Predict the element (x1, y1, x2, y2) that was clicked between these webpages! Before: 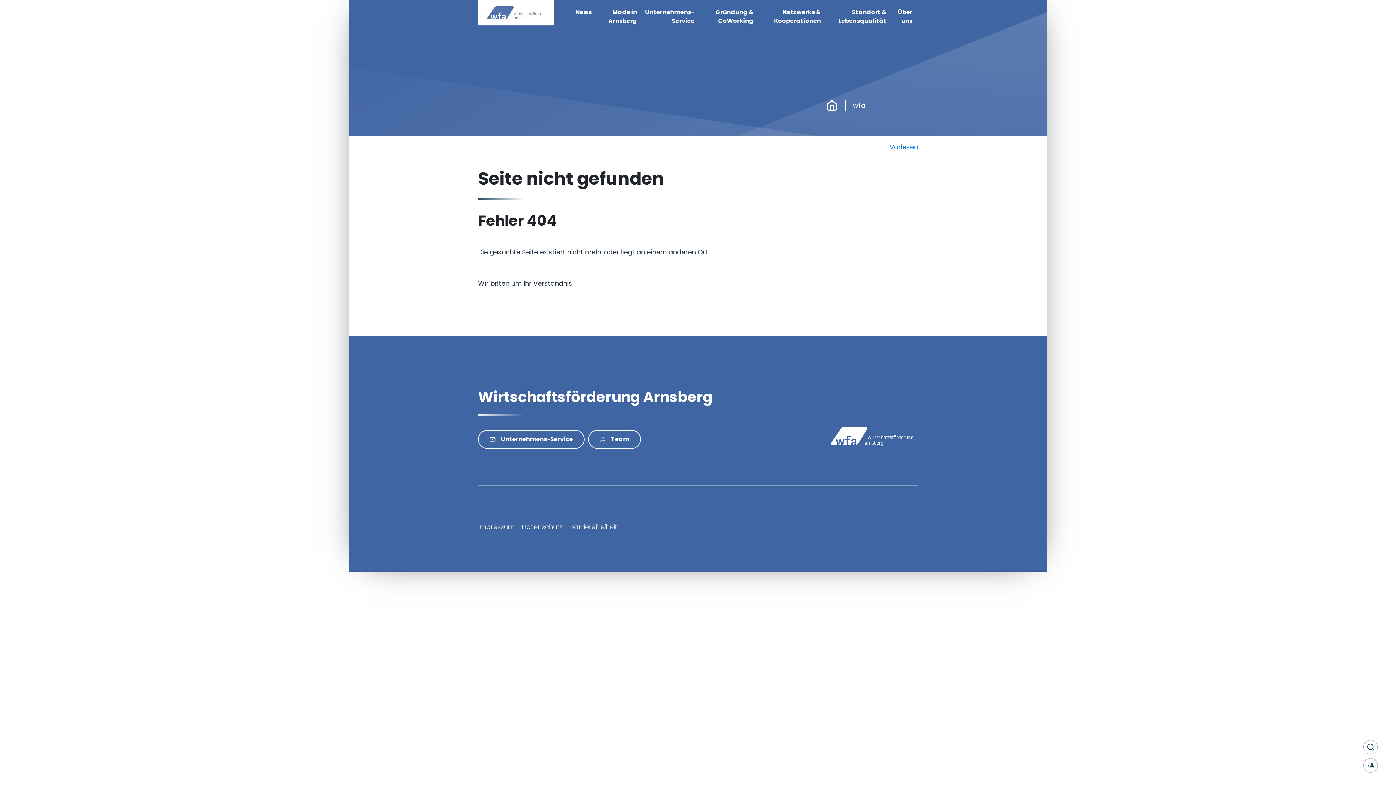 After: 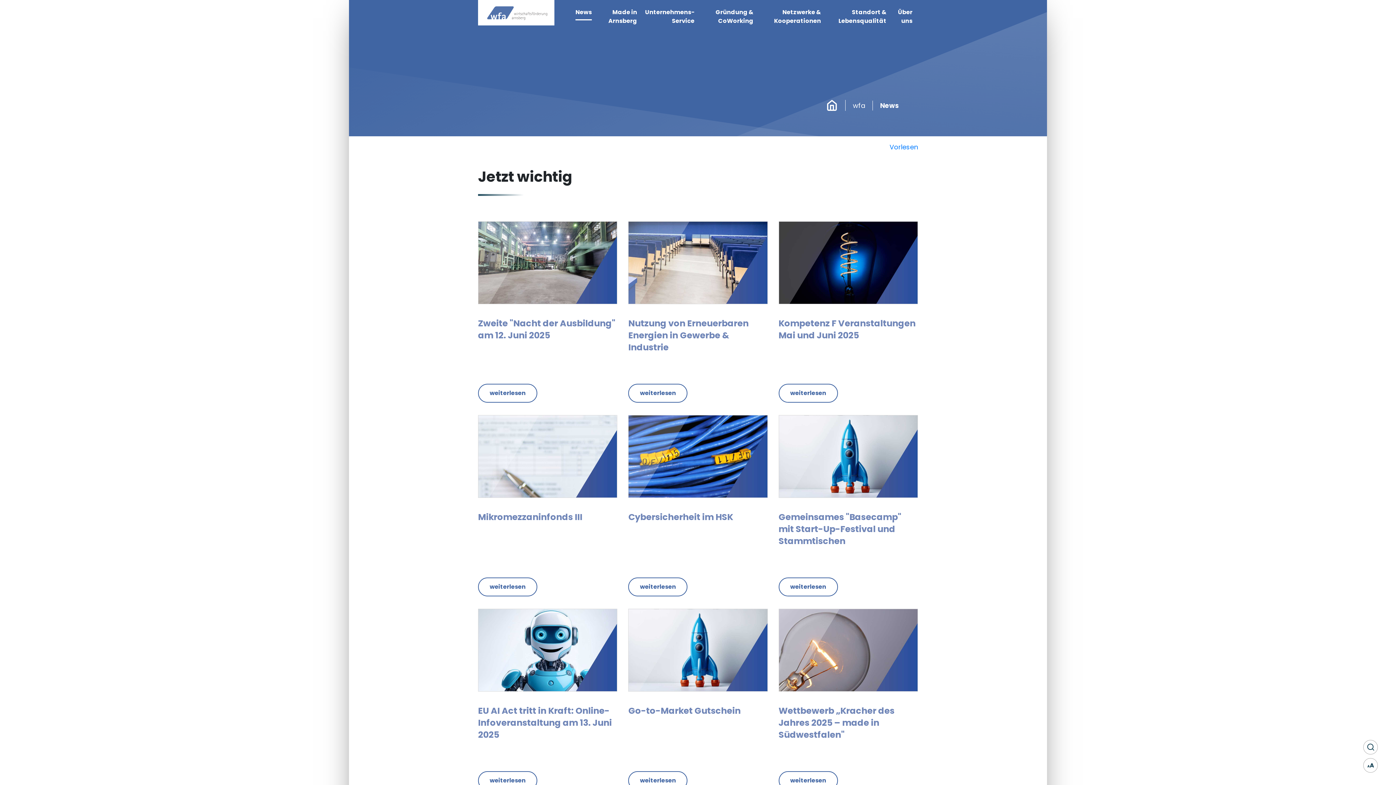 Action: bbox: (575, 8, 592, 16) label: News